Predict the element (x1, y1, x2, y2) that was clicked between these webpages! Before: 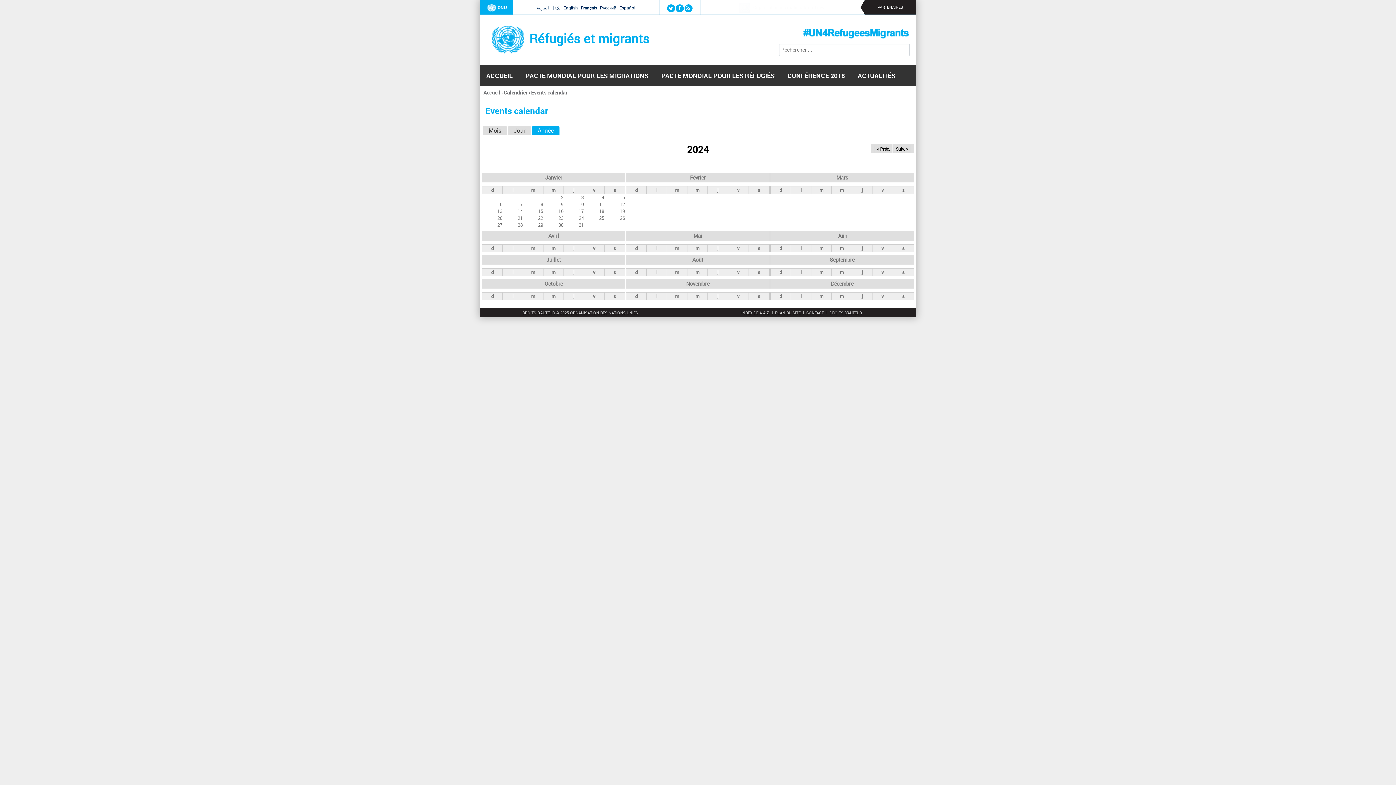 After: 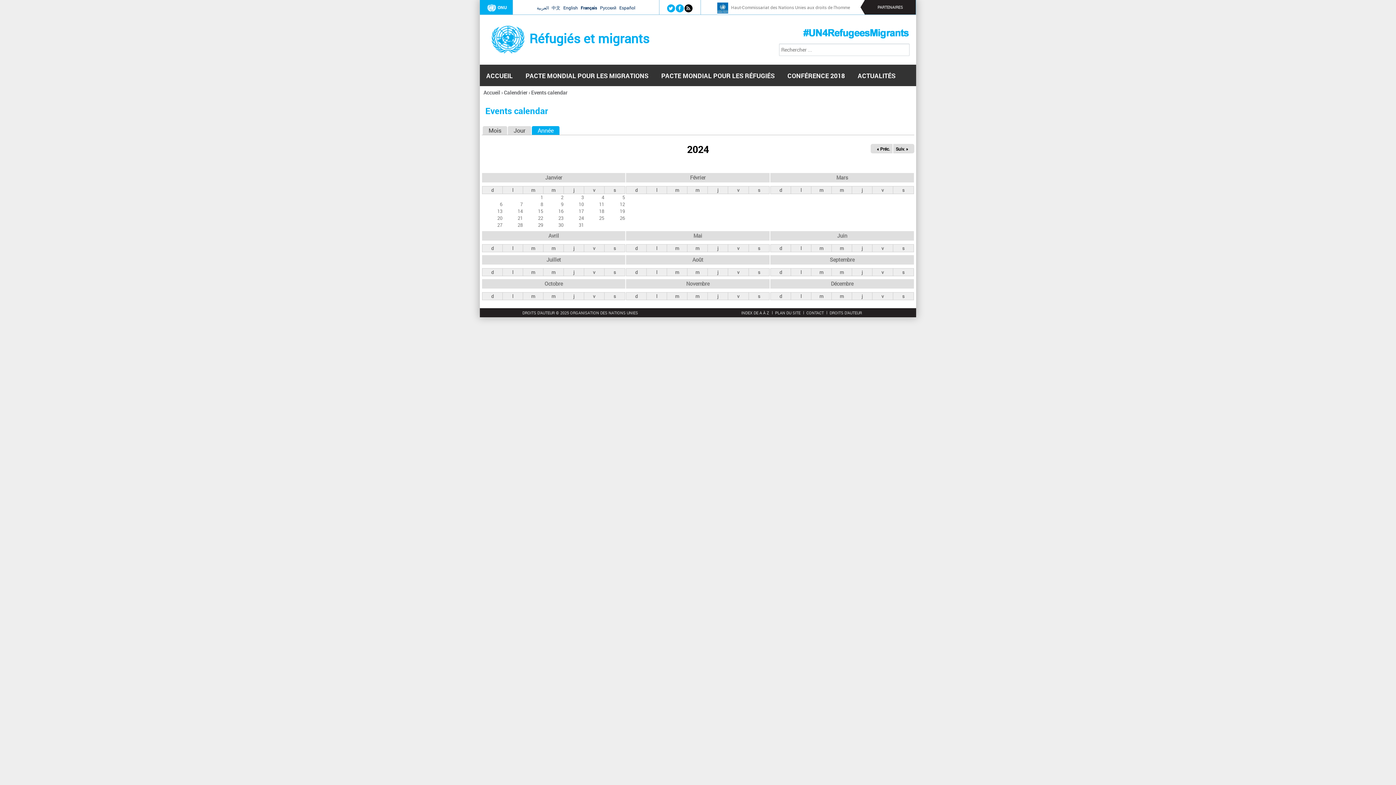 Action: bbox: (686, 5, 690, 10)